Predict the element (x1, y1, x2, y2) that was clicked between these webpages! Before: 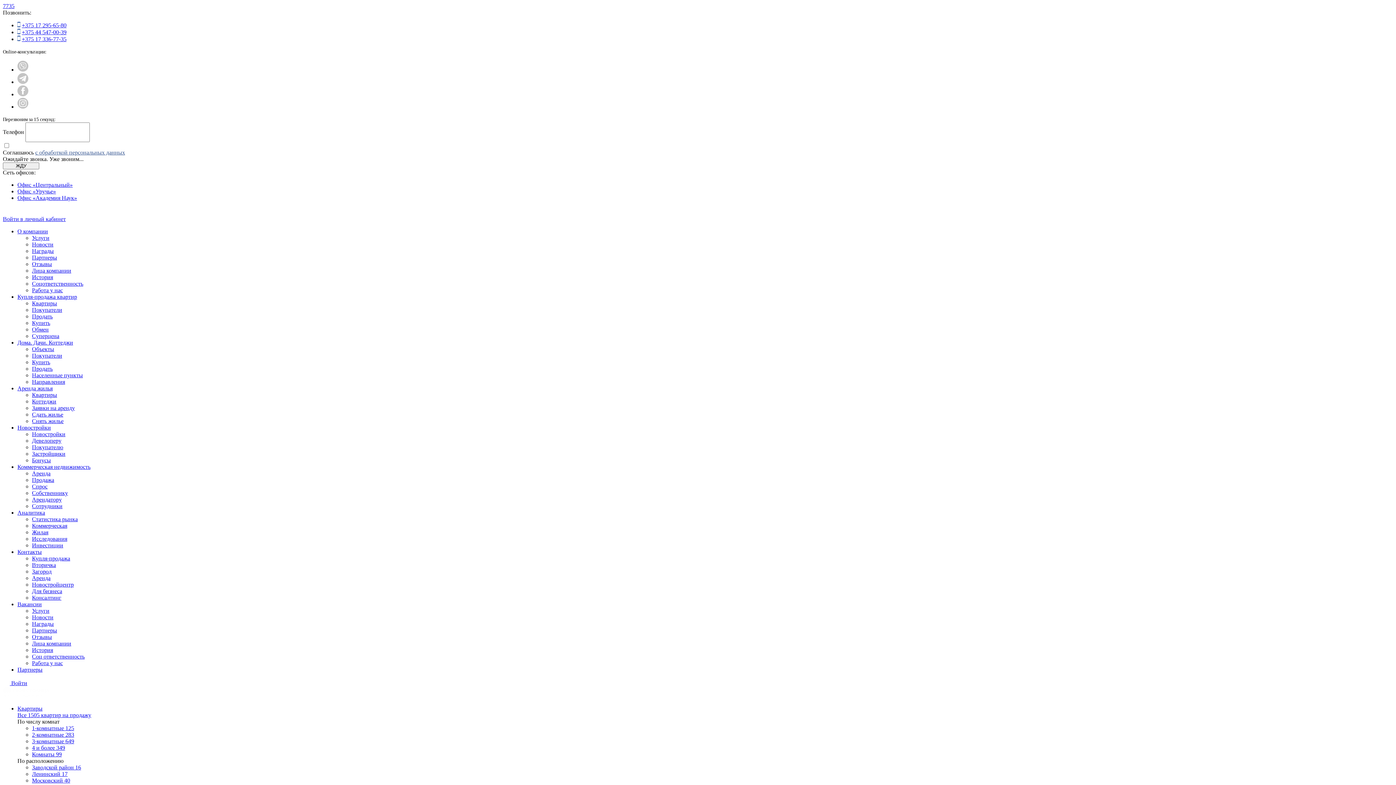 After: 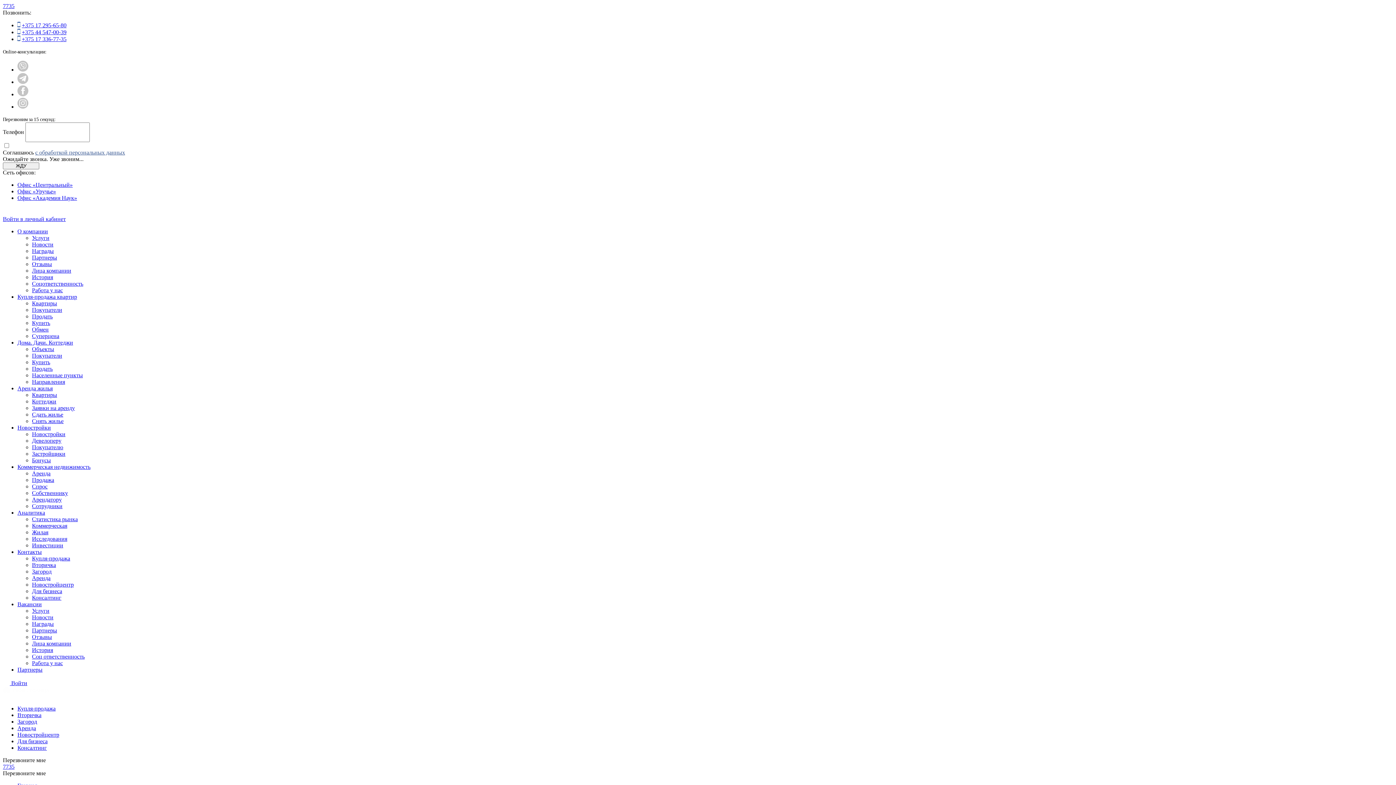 Action: label: Аренда bbox: (32, 575, 50, 581)